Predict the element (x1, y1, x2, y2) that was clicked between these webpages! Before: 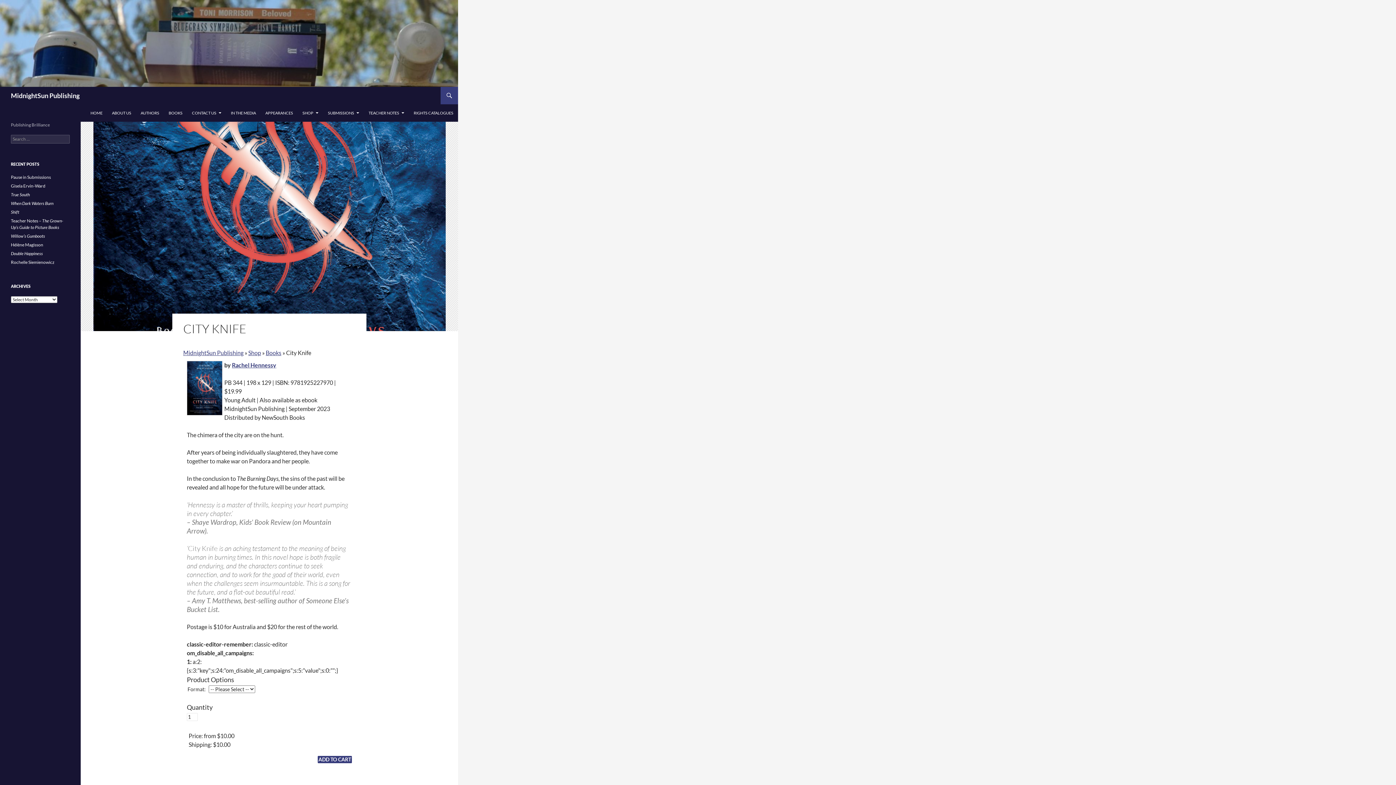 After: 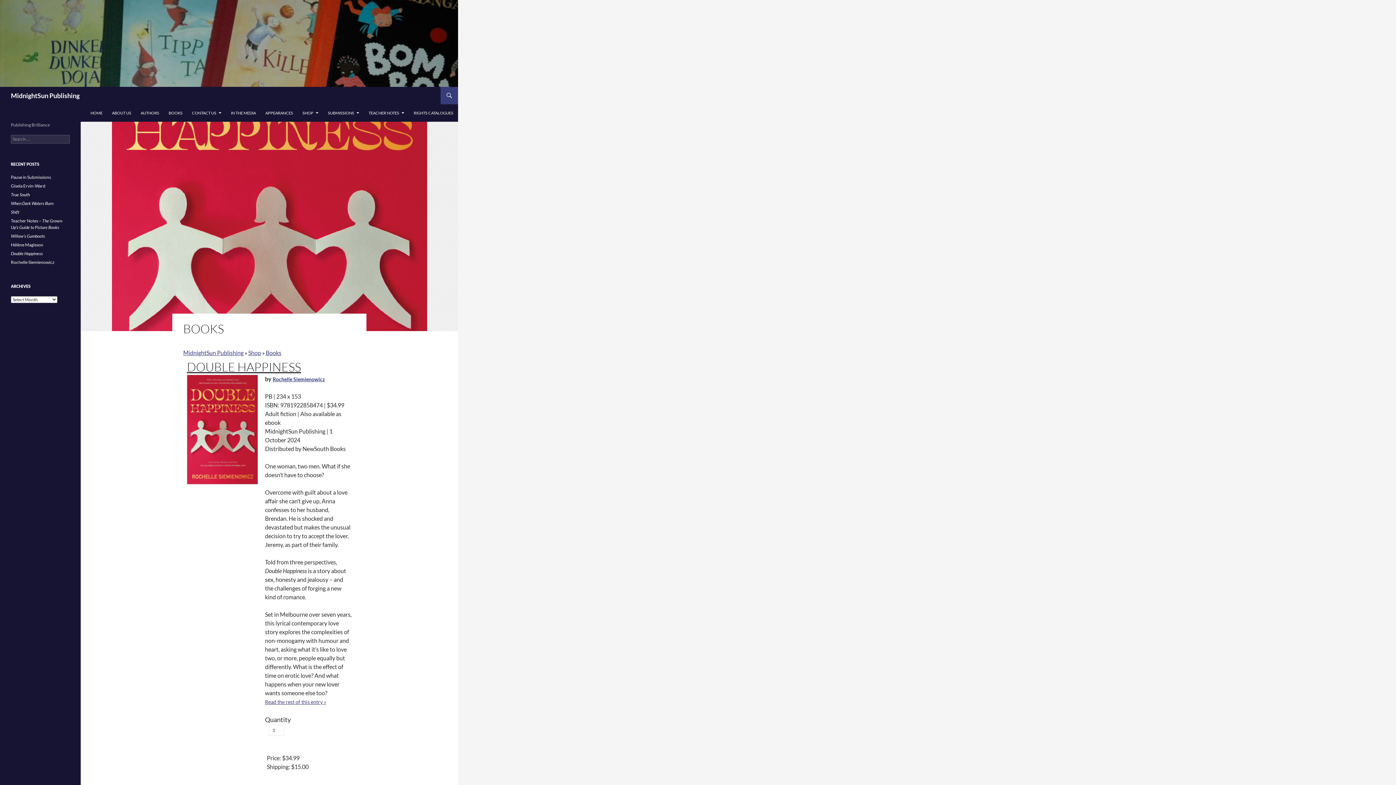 Action: label: Books bbox: (265, 349, 281, 356)